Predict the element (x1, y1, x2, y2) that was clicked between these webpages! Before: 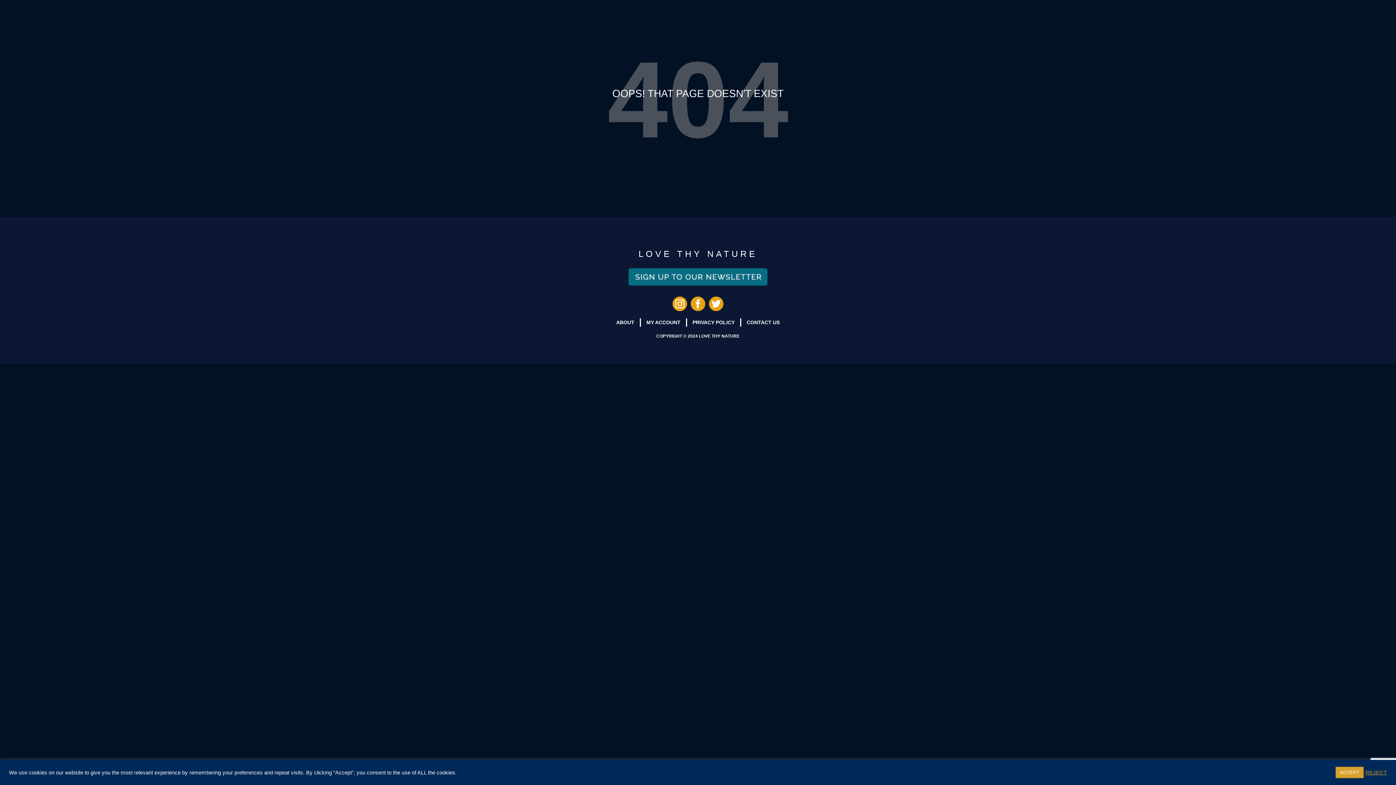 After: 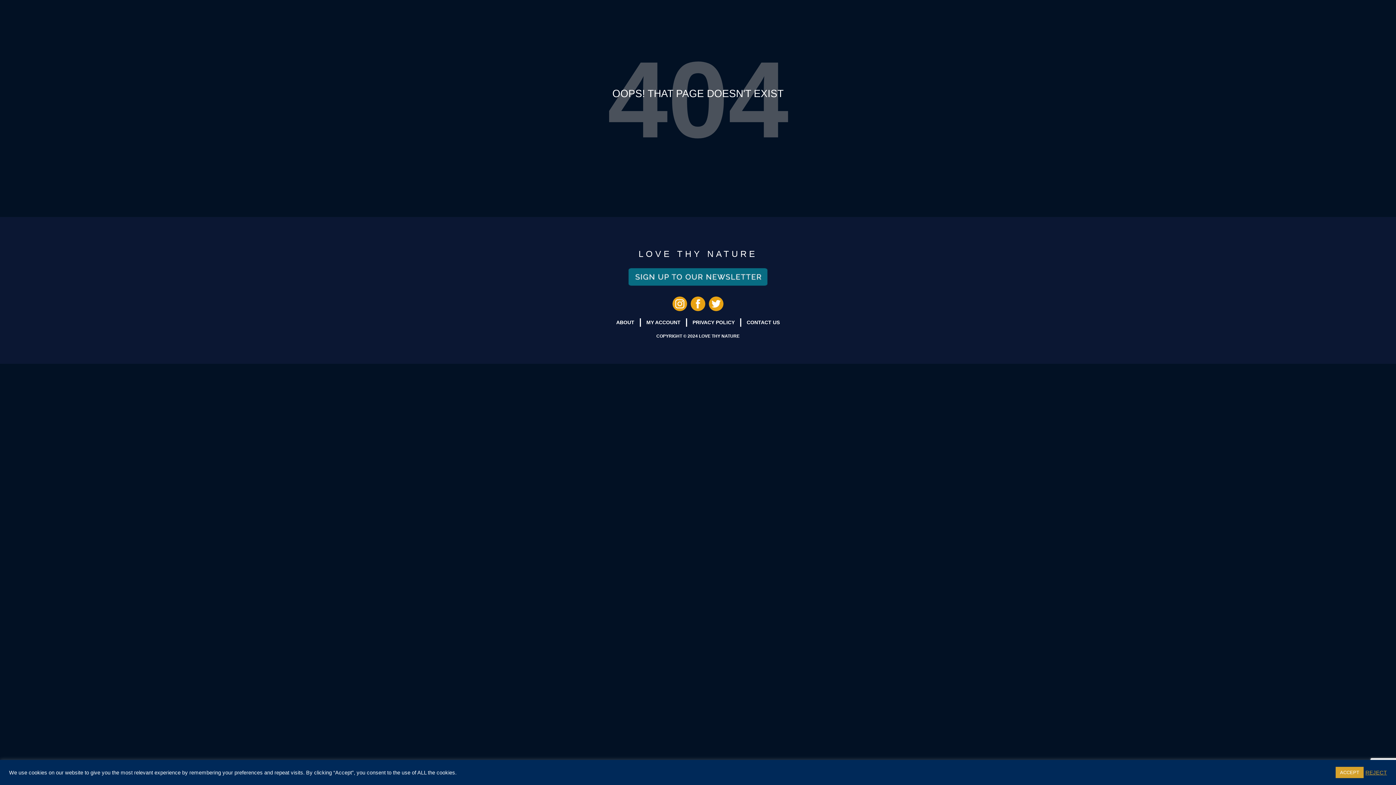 Action: label: CONTACT US bbox: (746, 318, 780, 326)